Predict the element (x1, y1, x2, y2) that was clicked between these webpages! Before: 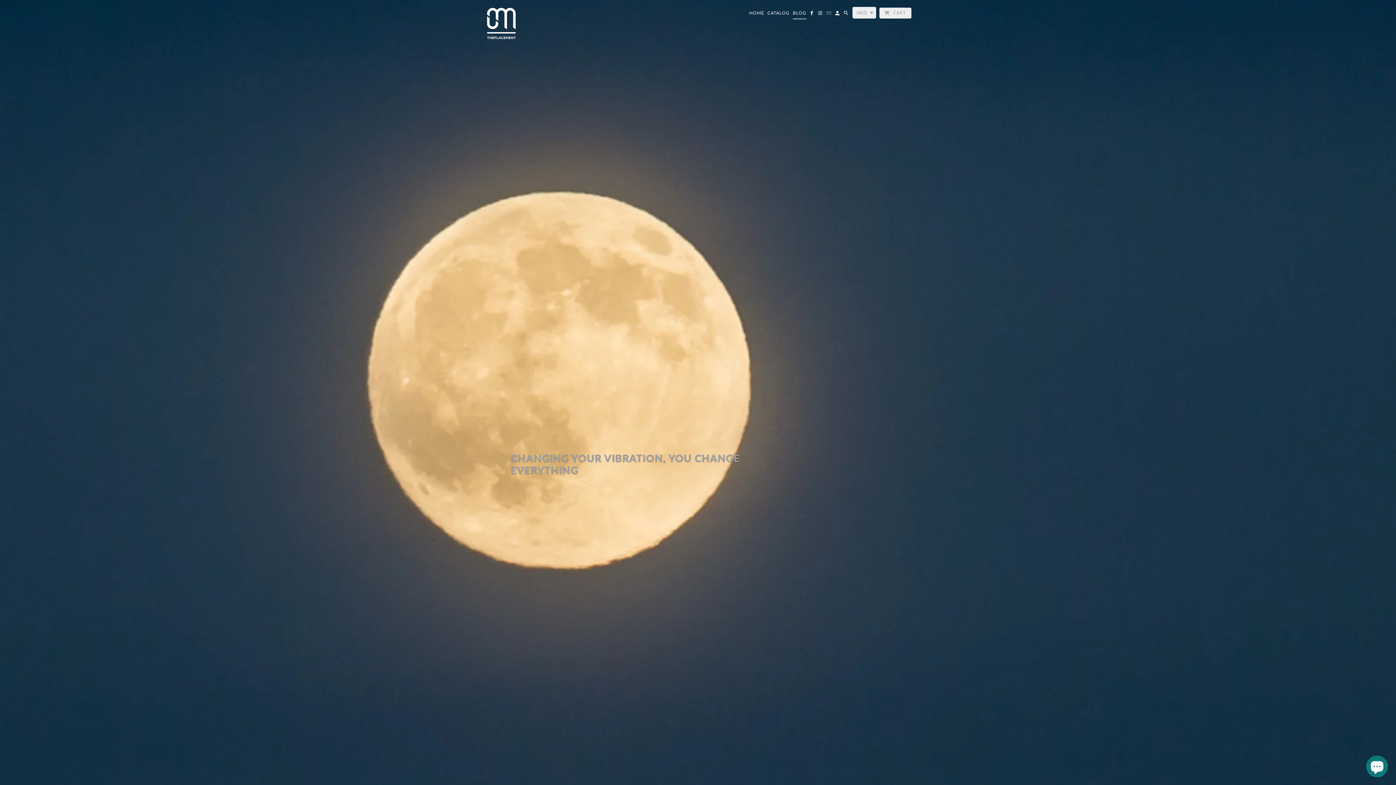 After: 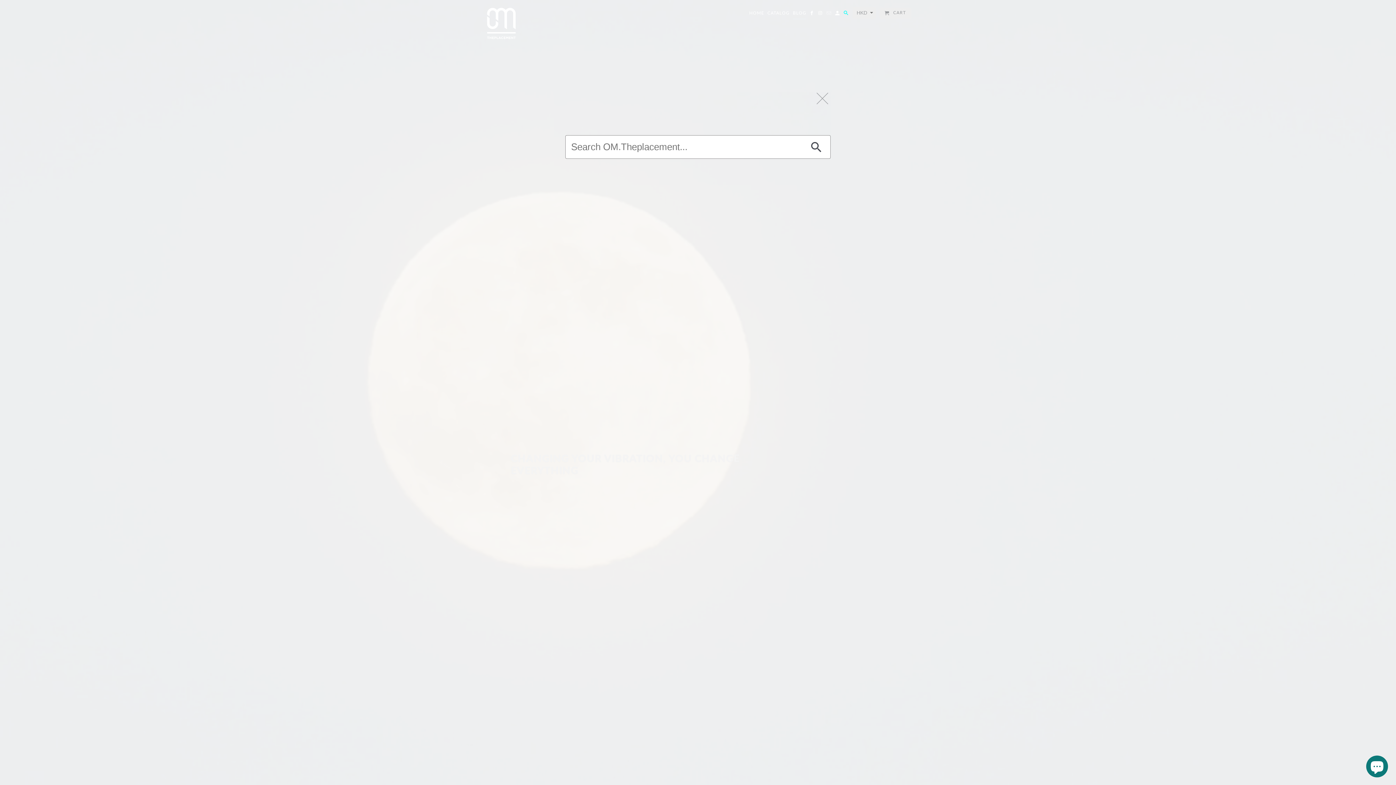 Action: bbox: (844, 10, 849, 18)